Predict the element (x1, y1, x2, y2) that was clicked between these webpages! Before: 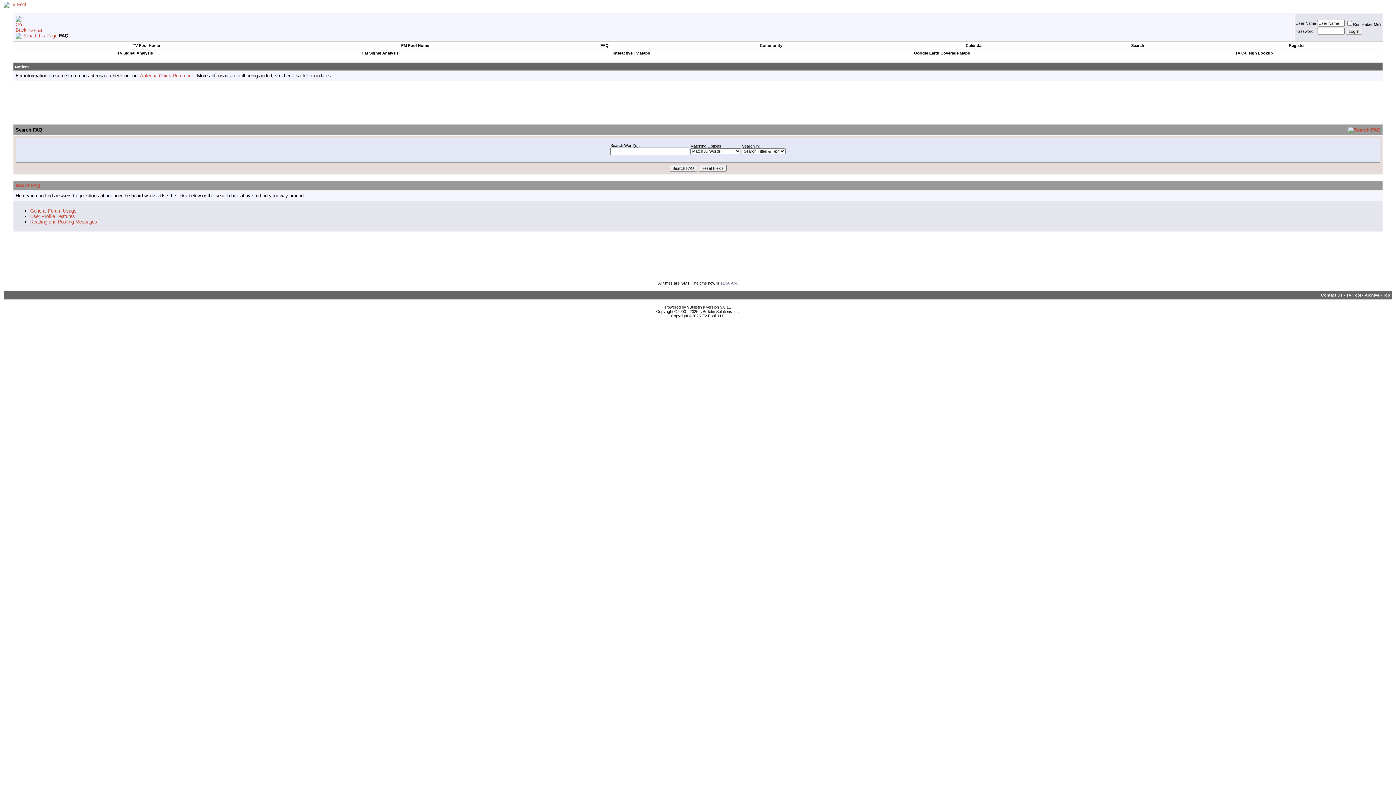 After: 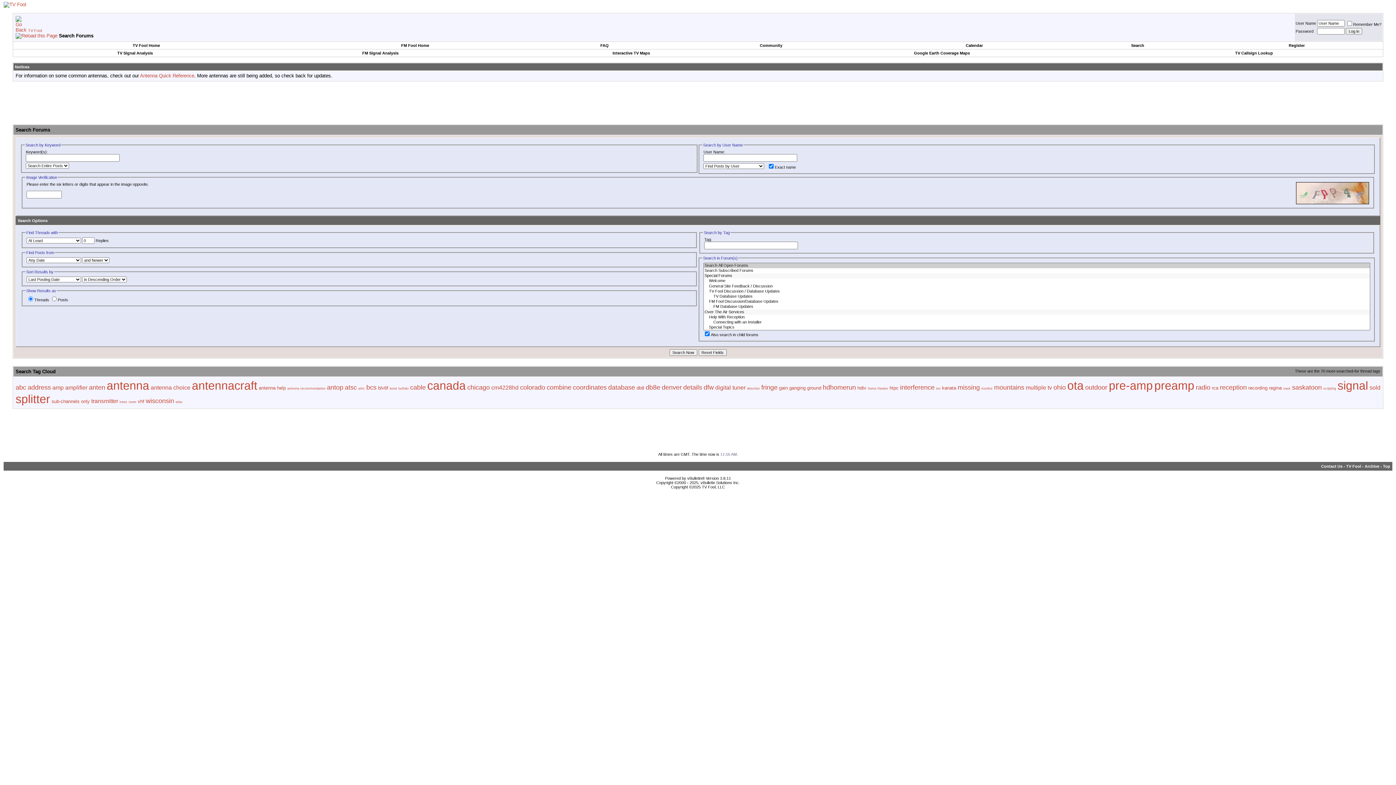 Action: bbox: (1131, 43, 1144, 47) label: Search